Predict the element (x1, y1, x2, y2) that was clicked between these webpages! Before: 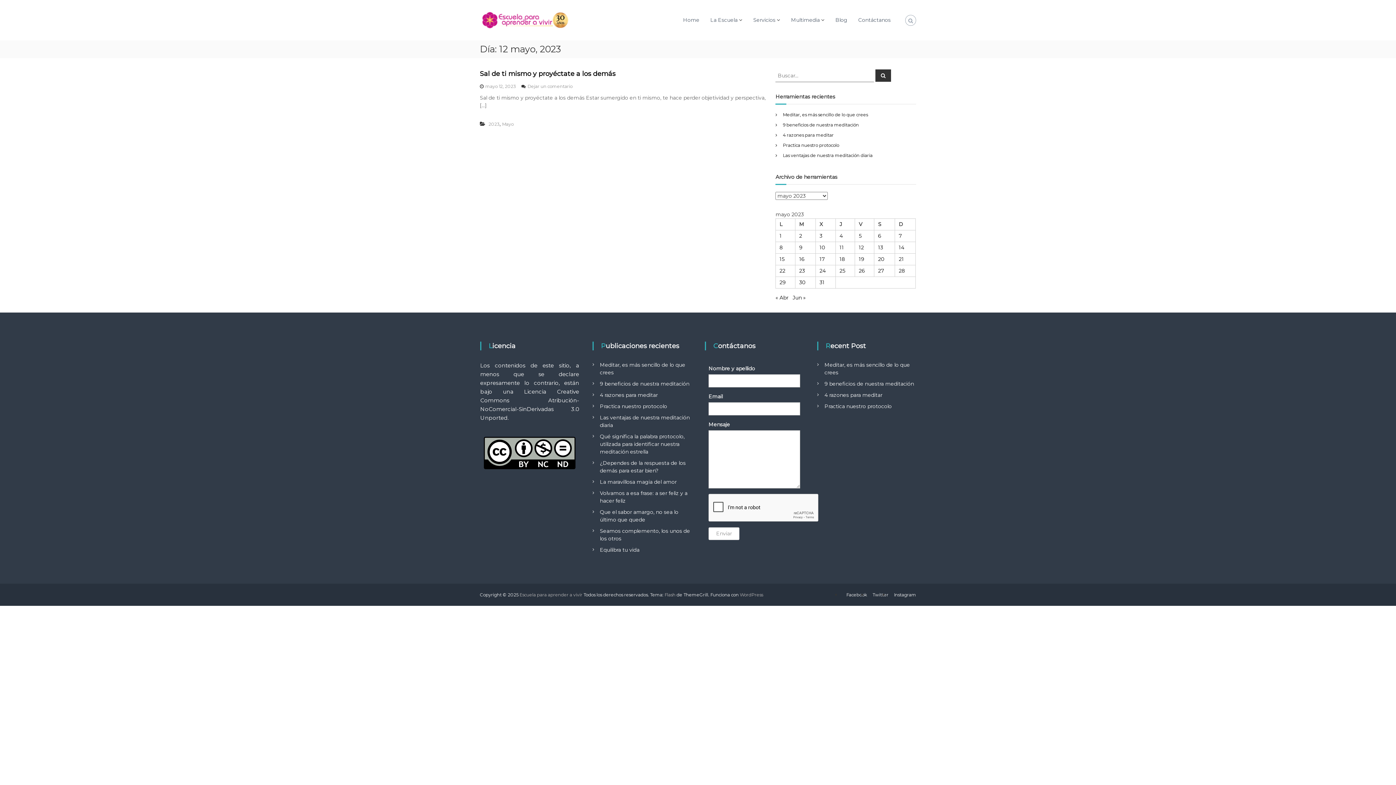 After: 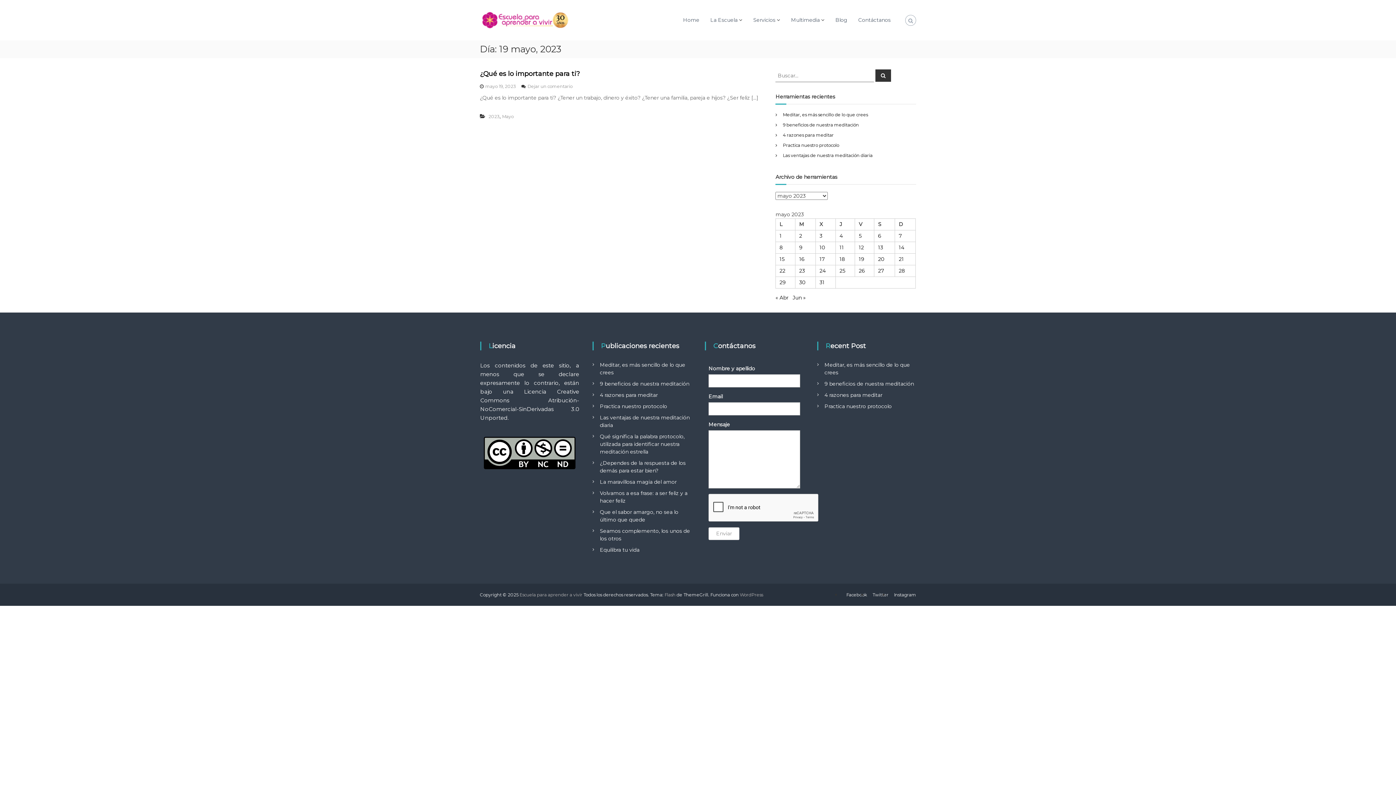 Action: bbox: (859, 256, 864, 262) label: Entradas publicadas el 19 May, 2023